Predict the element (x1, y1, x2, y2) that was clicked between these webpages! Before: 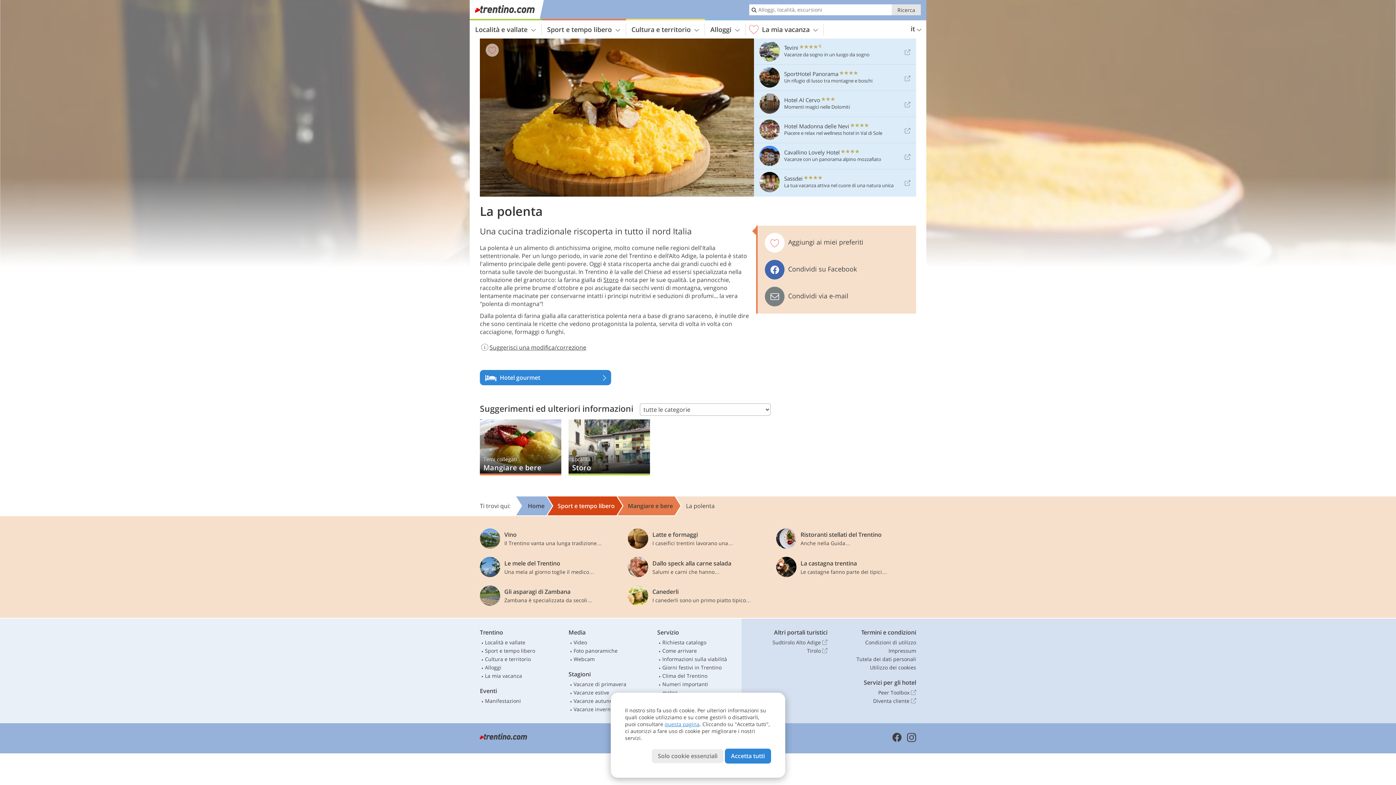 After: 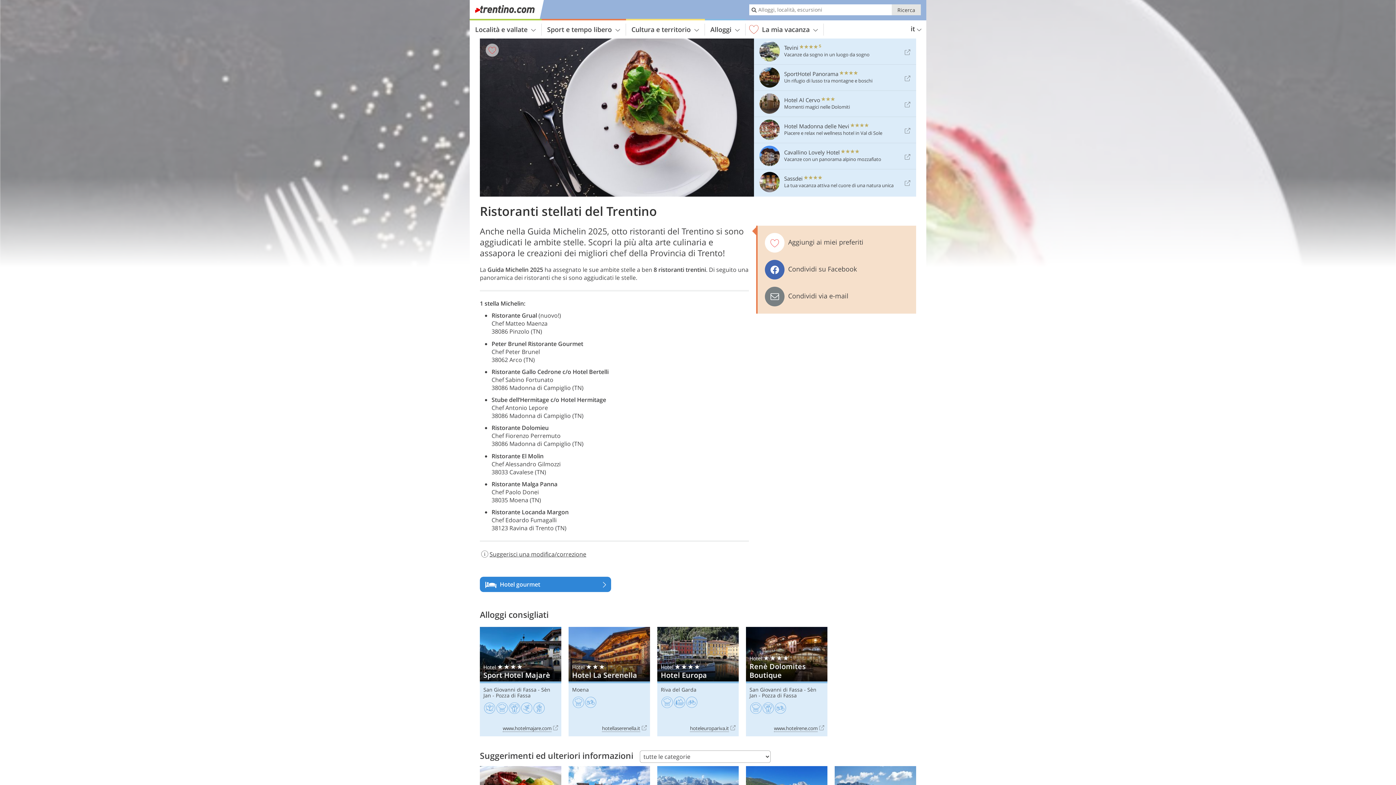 Action: bbox: (776, 528, 916, 548) label: Ristoranti stellati del Trentino

Anche nella Guida… 